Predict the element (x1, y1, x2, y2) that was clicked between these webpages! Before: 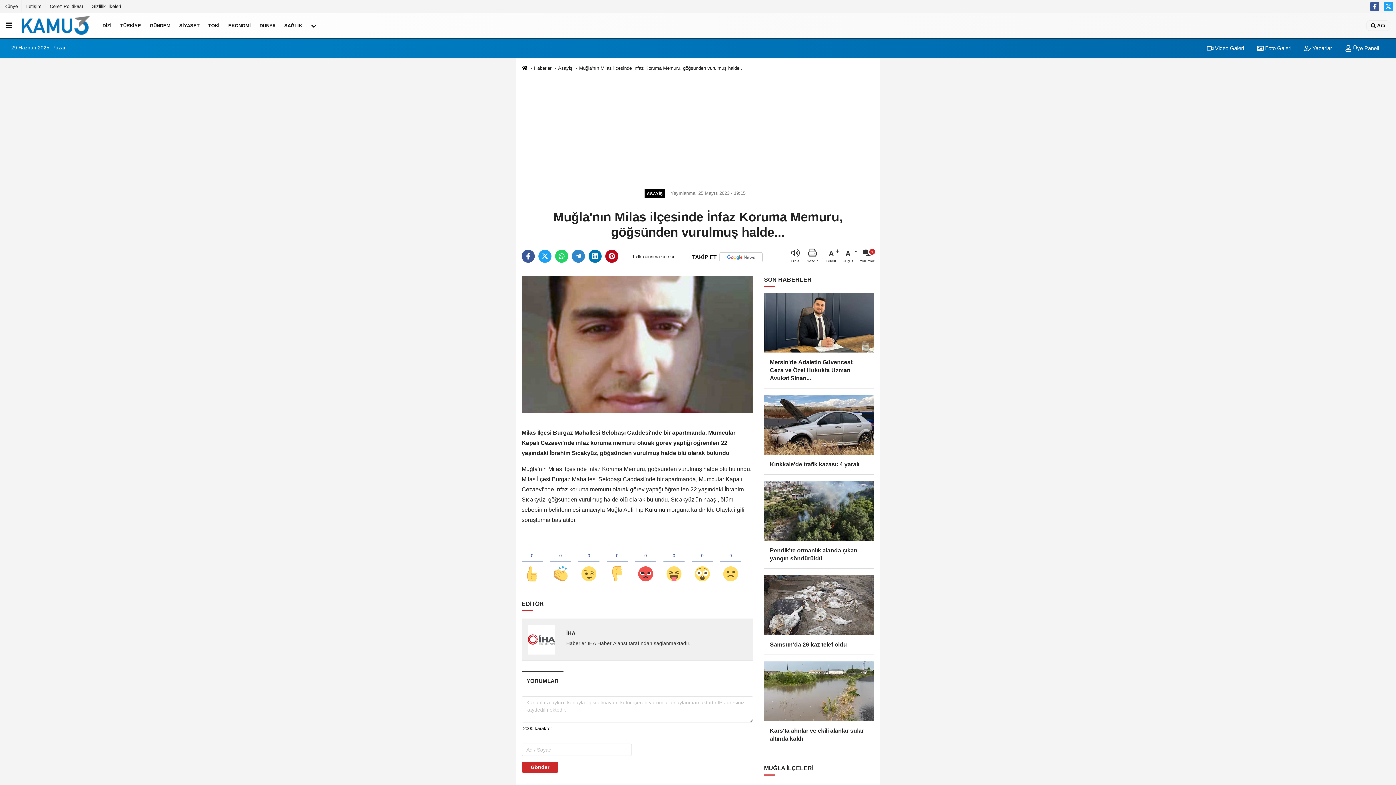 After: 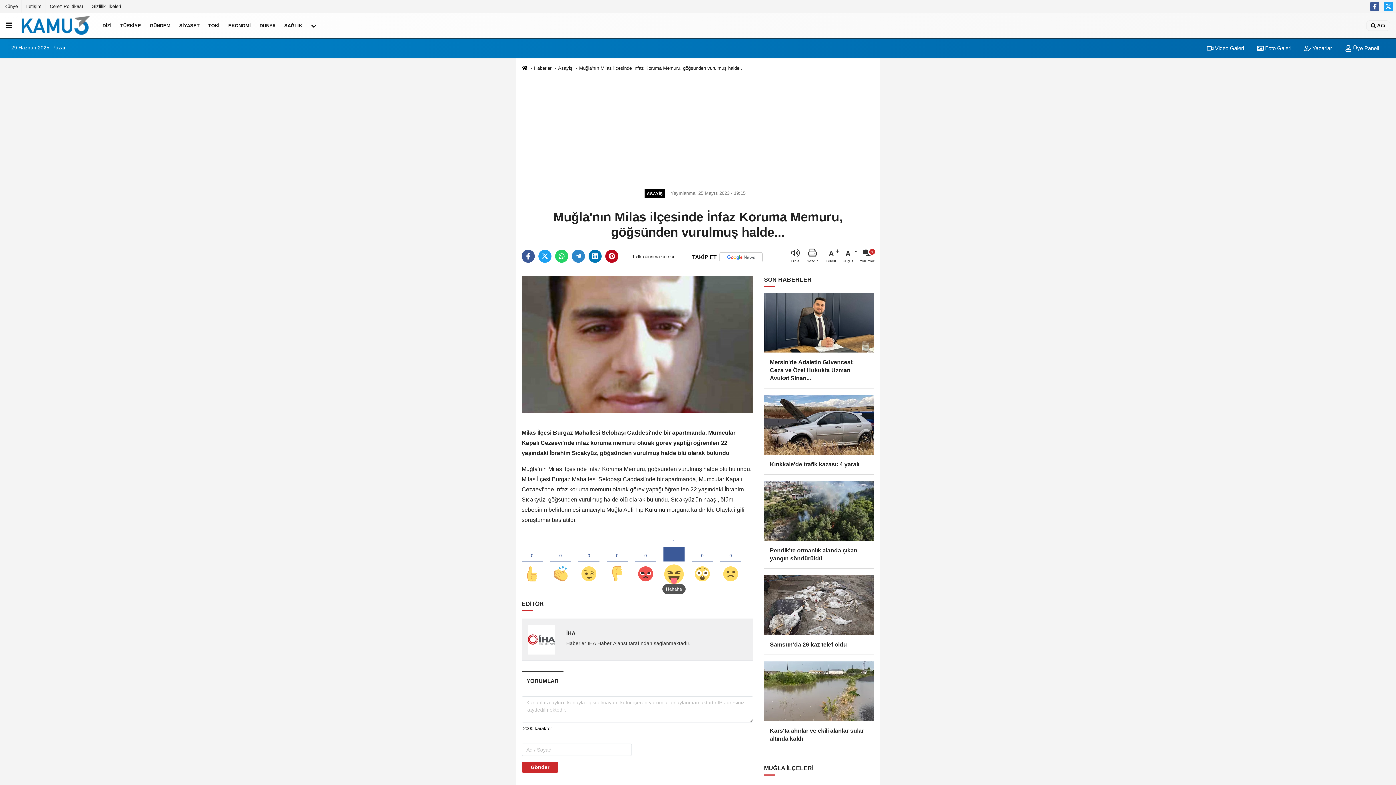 Action: bbox: (663, 539, 684, 584)